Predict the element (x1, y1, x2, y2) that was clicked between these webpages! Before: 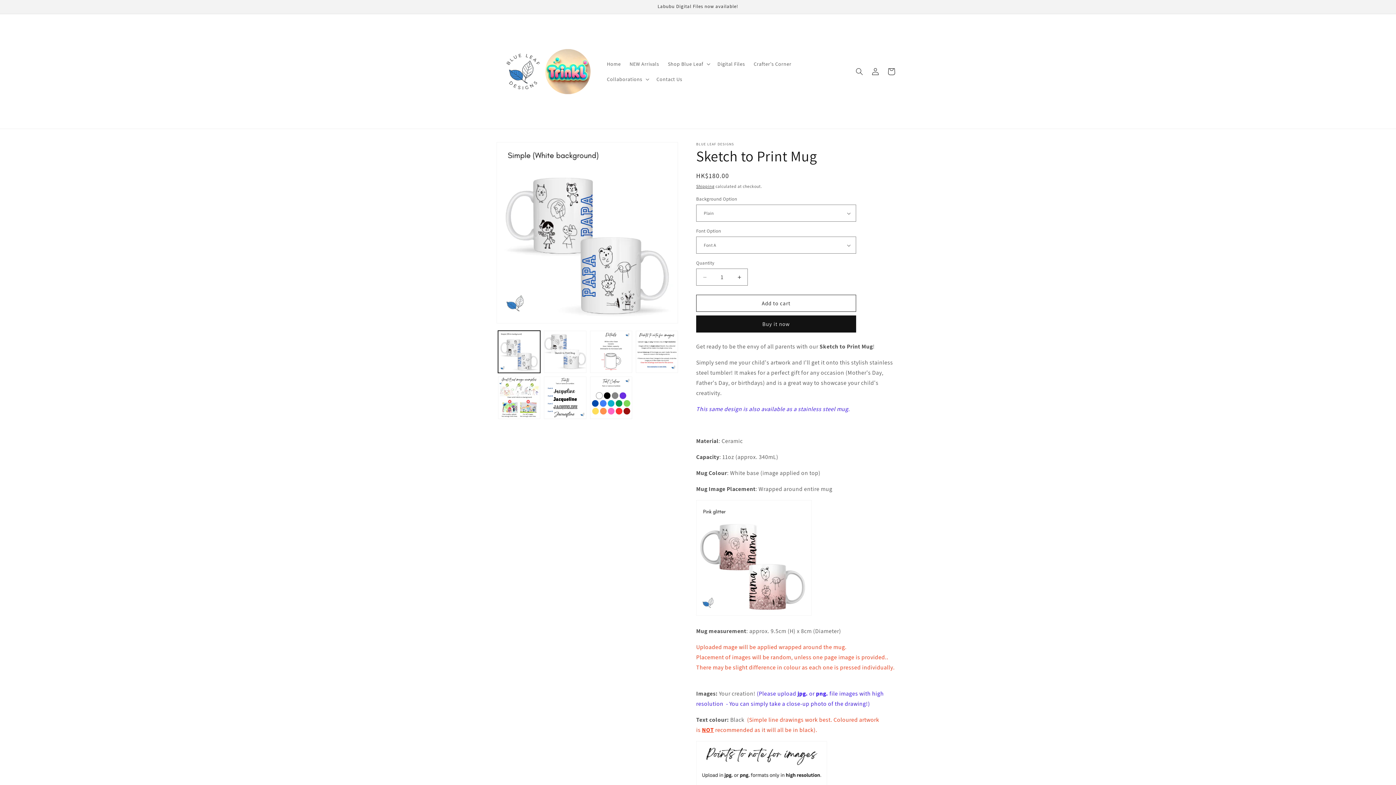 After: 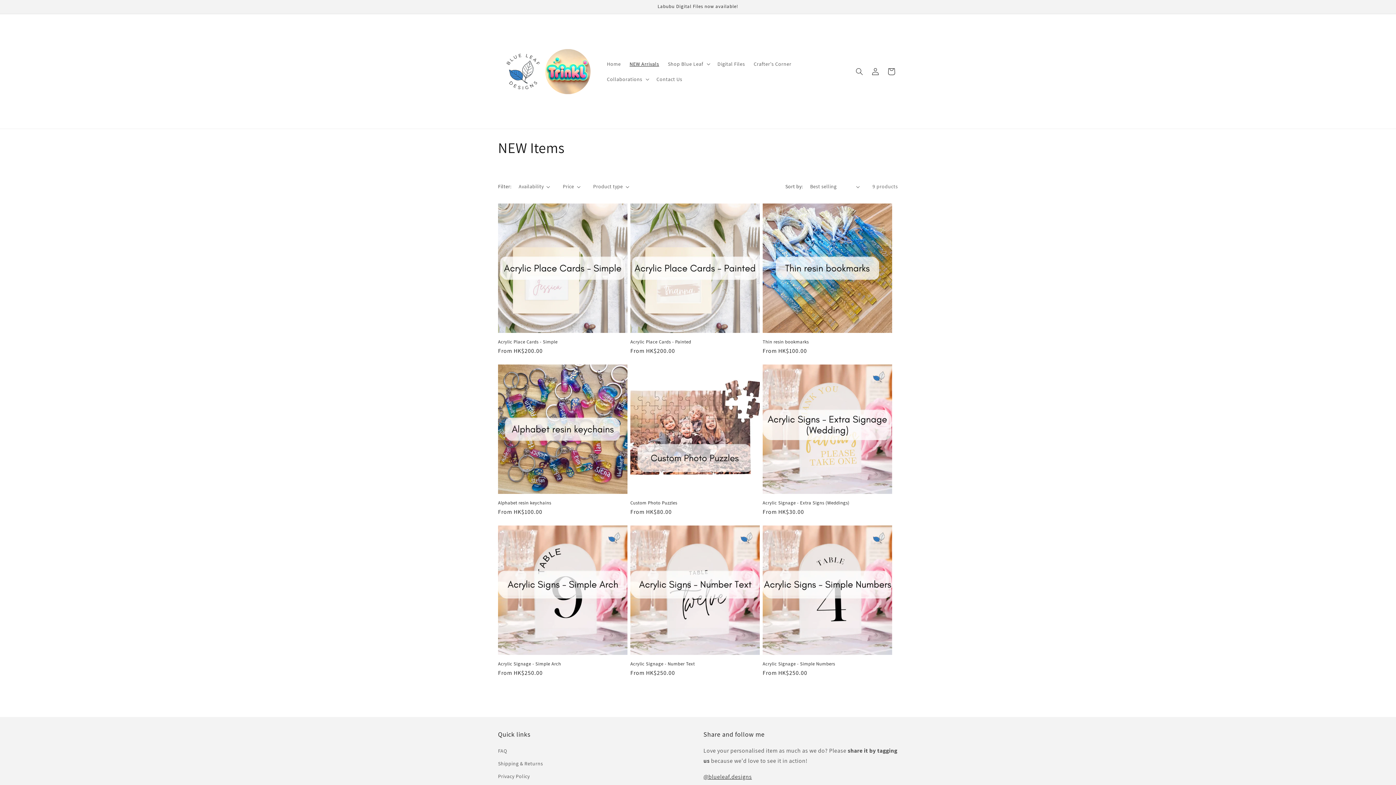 Action: label: NEW Arrivals bbox: (625, 56, 663, 71)